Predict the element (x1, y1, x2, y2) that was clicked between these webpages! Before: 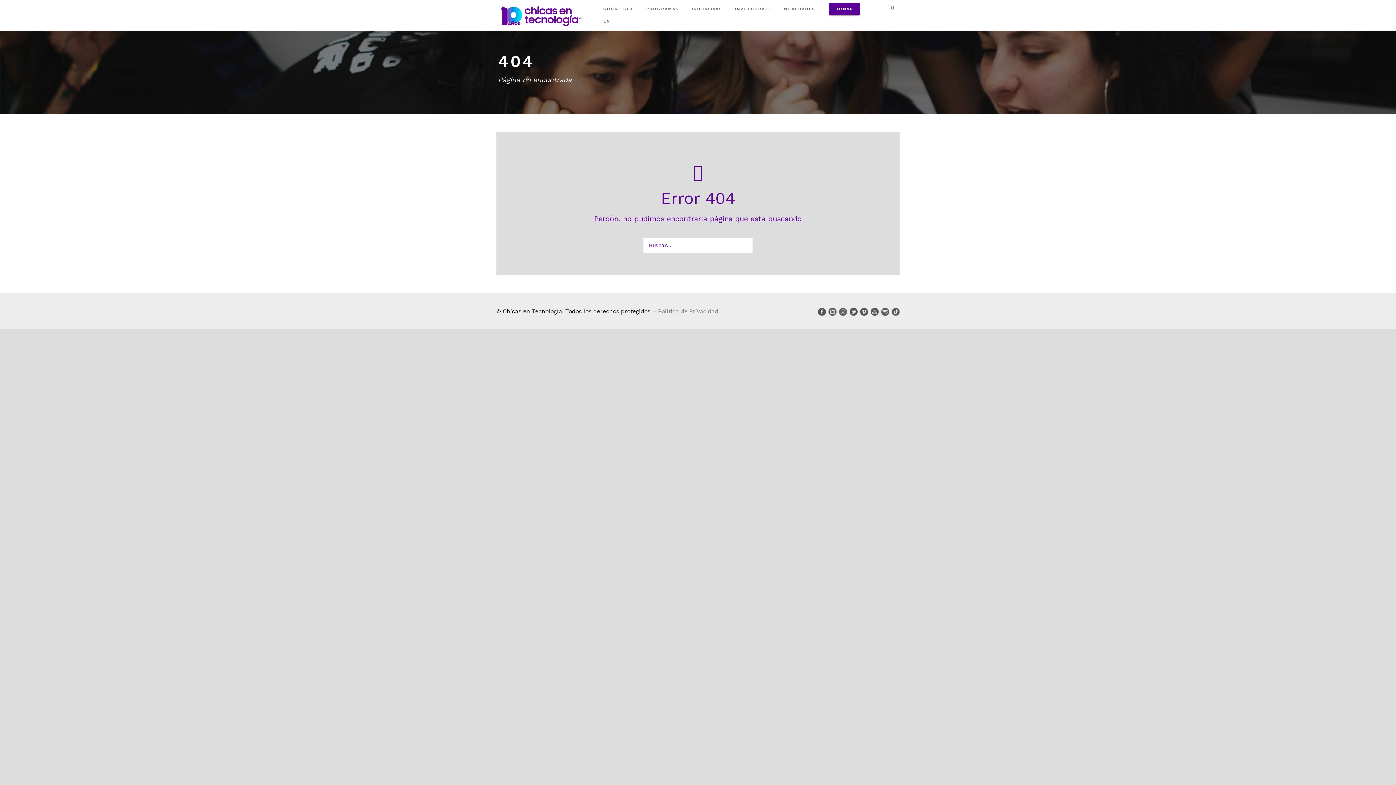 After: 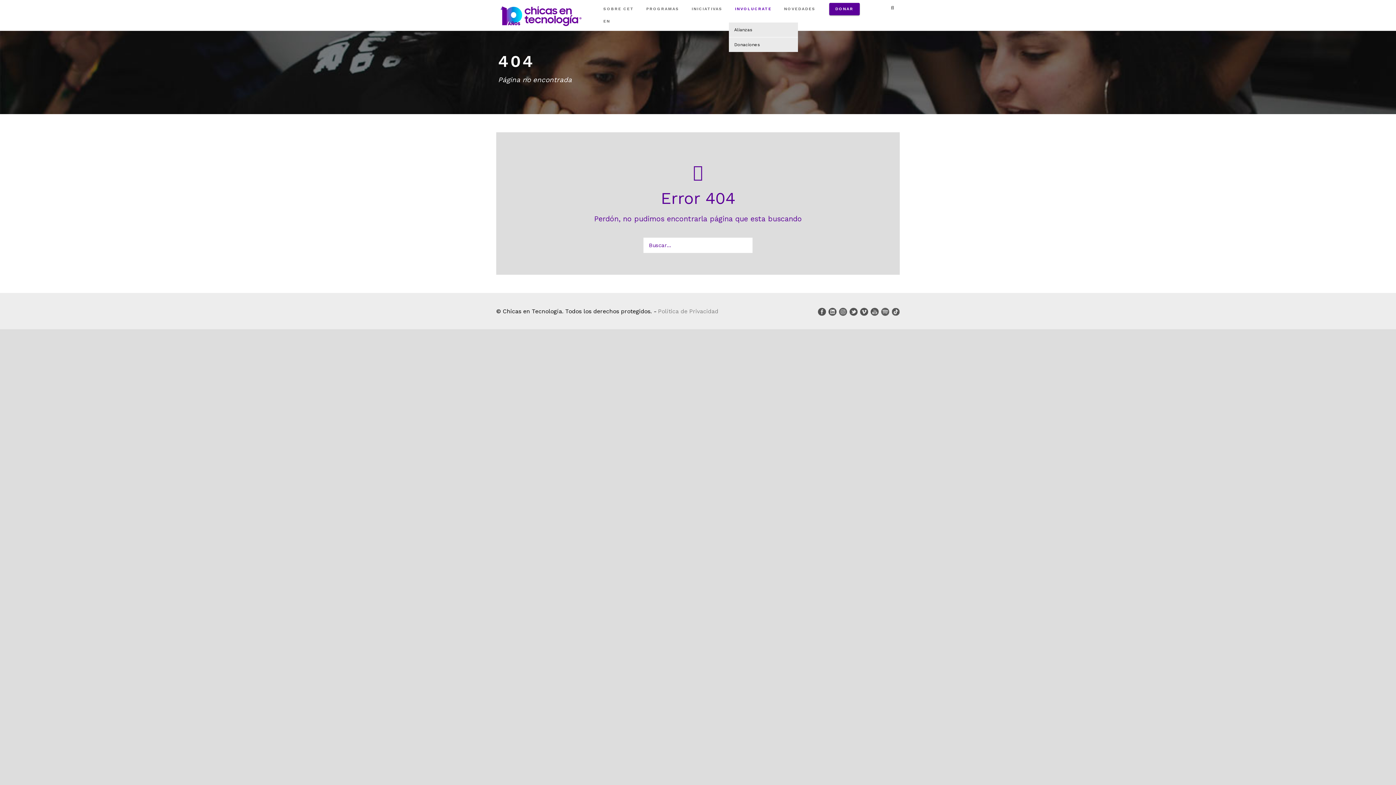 Action: label: INVOLUCRATE bbox: (735, 5, 771, 12)